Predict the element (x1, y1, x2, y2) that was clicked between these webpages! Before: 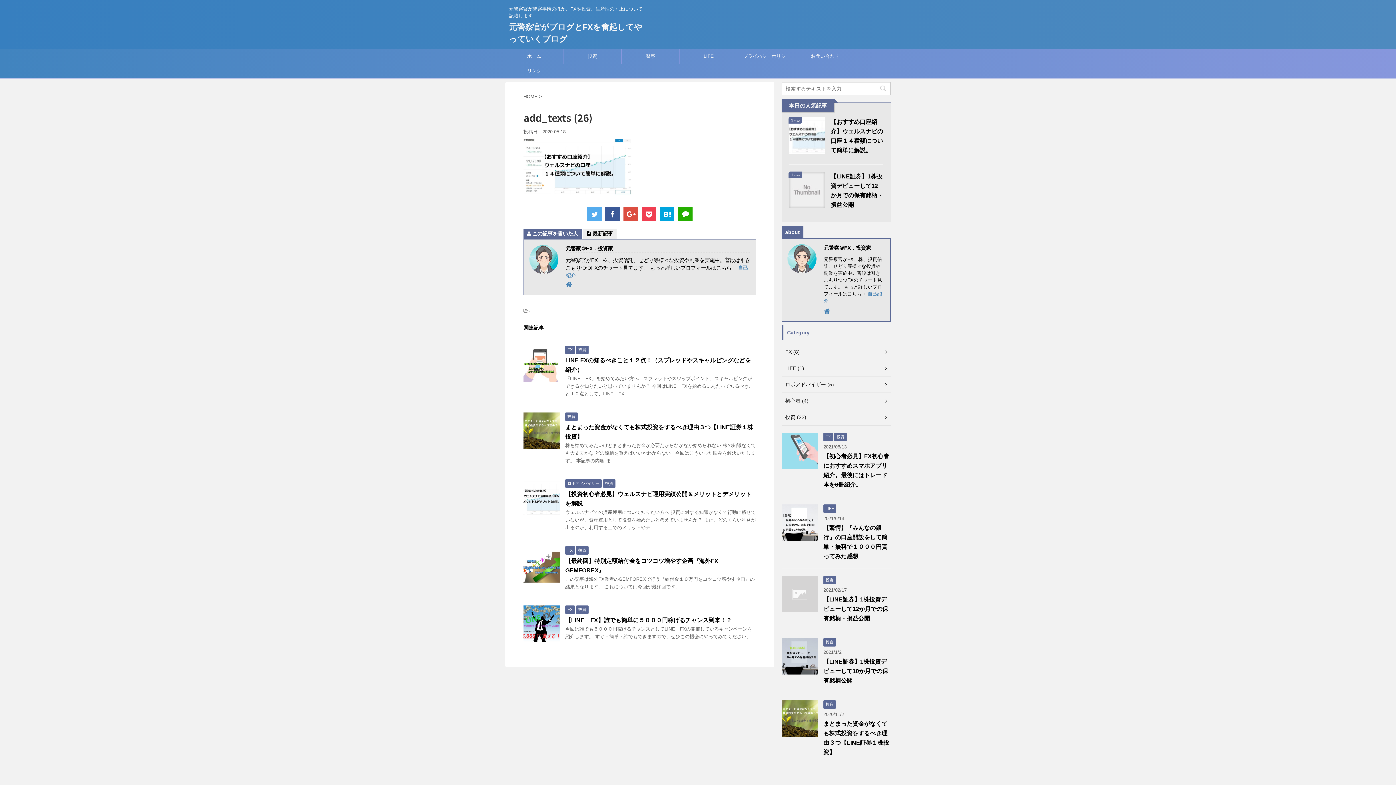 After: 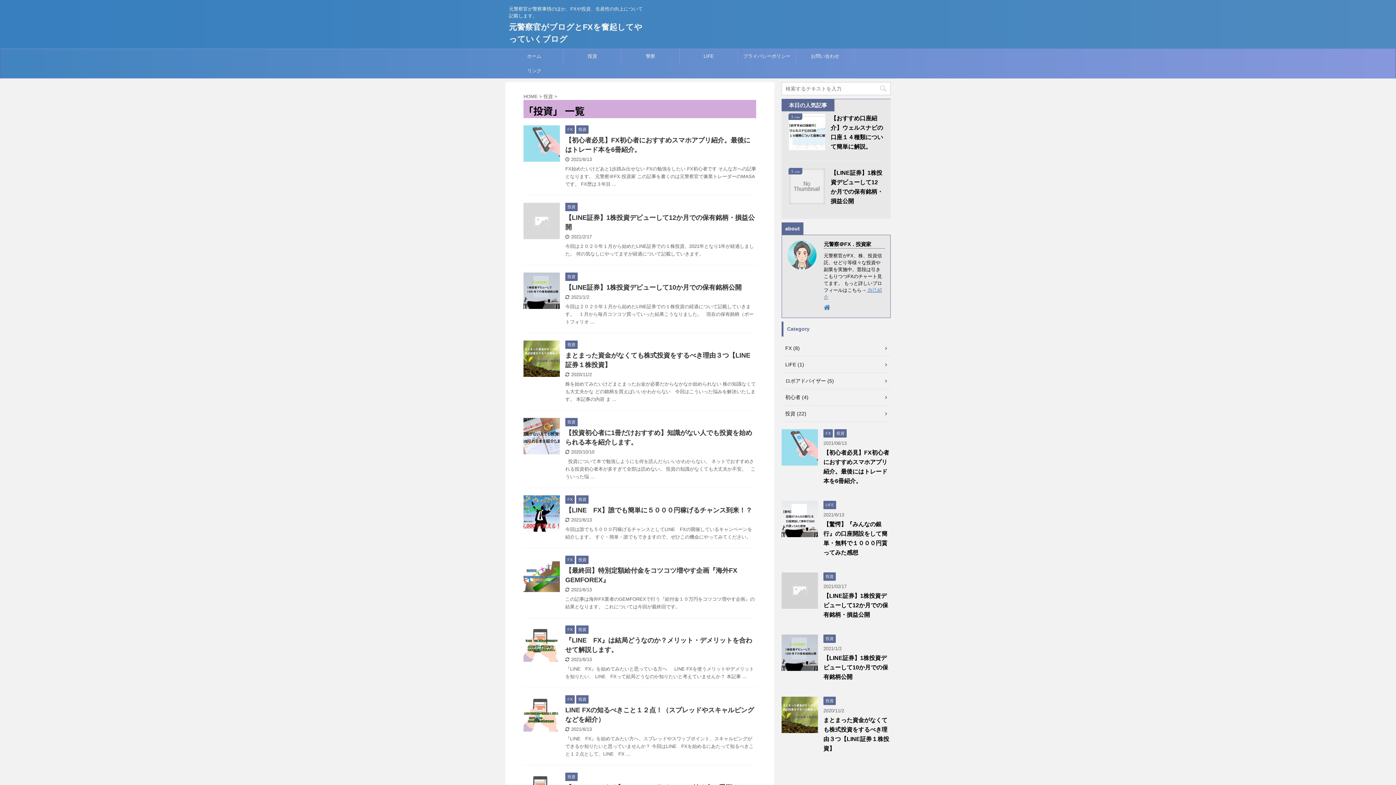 Action: bbox: (576, 347, 588, 352) label: 投資